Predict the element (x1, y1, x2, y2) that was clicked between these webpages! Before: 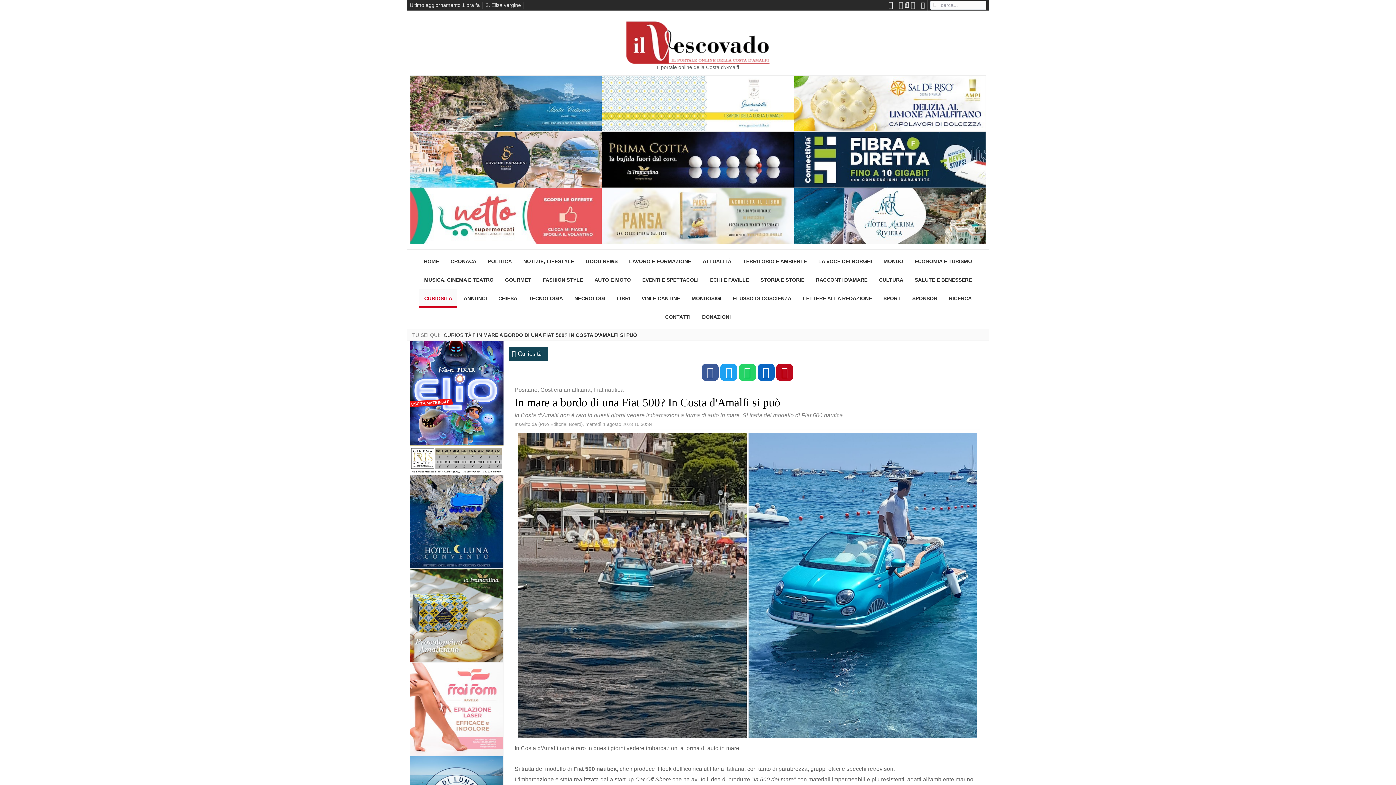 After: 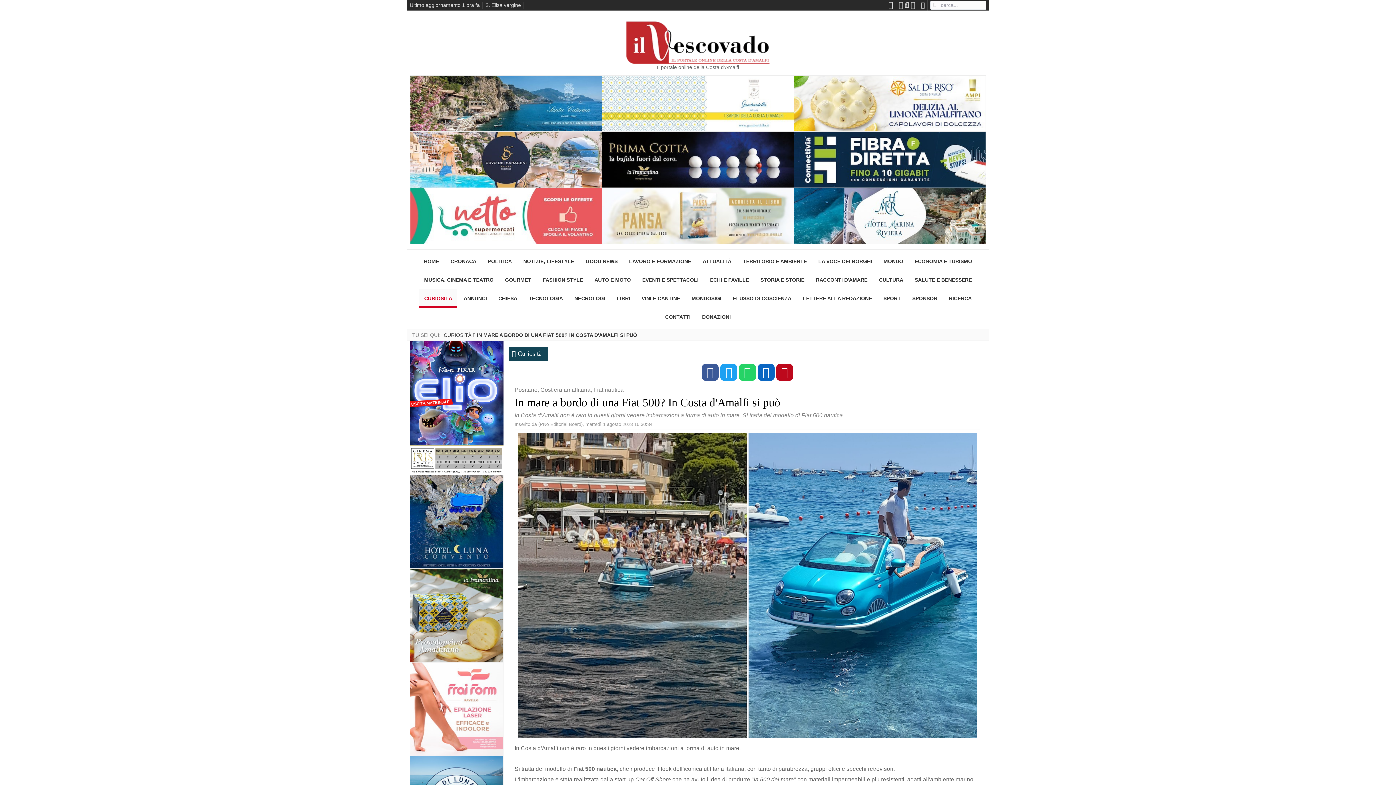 Action: bbox: (409, 662, 503, 756)